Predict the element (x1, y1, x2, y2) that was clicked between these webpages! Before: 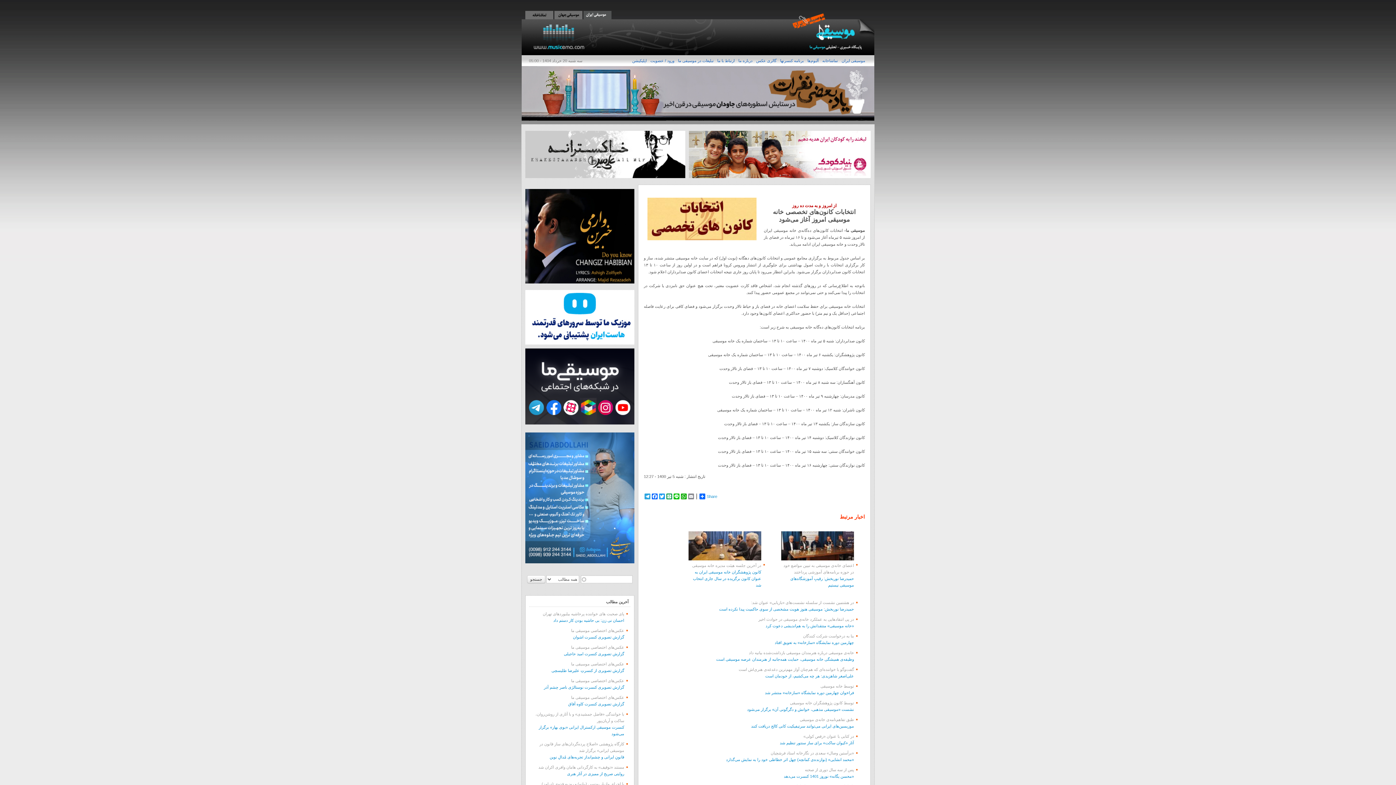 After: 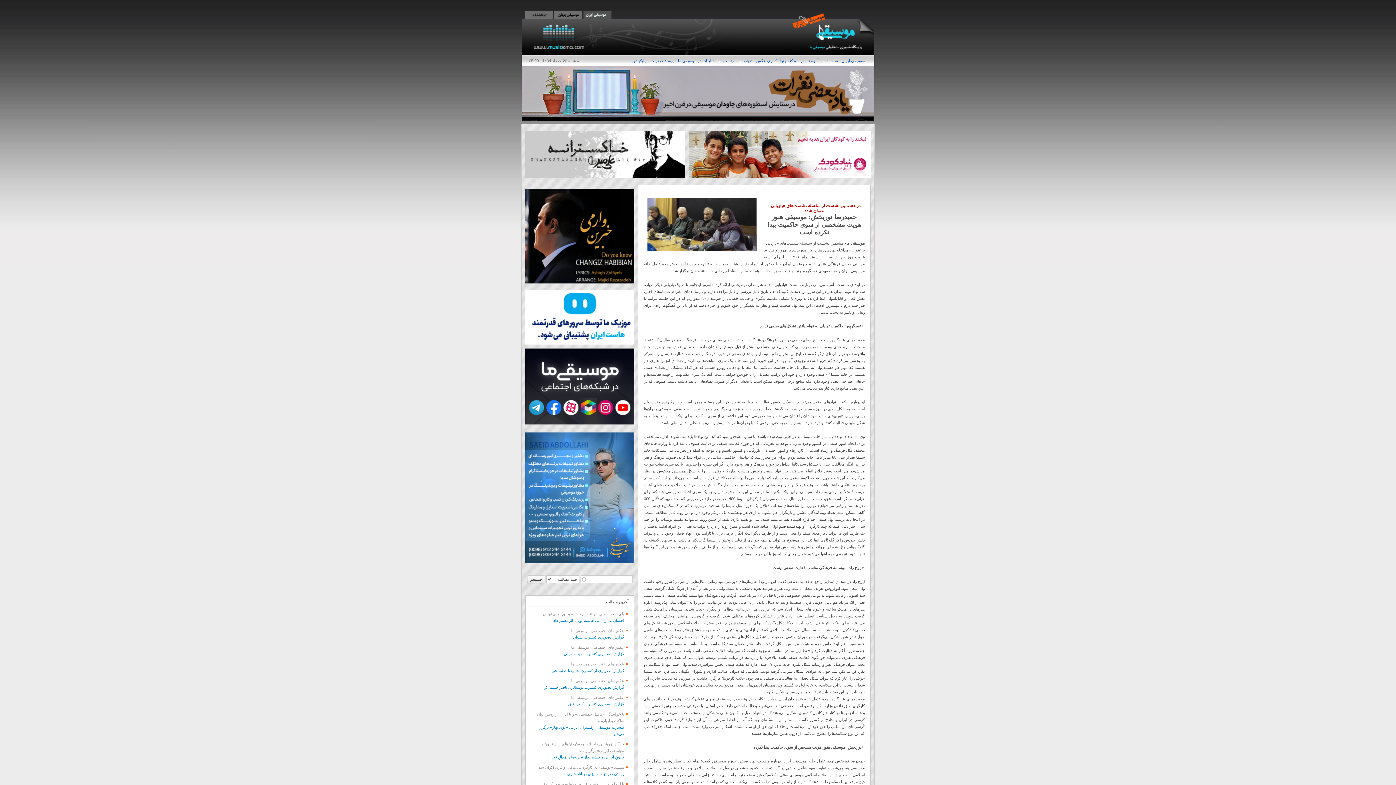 Action: bbox: (719, 607, 854, 611) label: حمیدرضا نوربخش: موسیقی هنوز هویت مشخصی از سوی حاکمیت پیدا نکرده است